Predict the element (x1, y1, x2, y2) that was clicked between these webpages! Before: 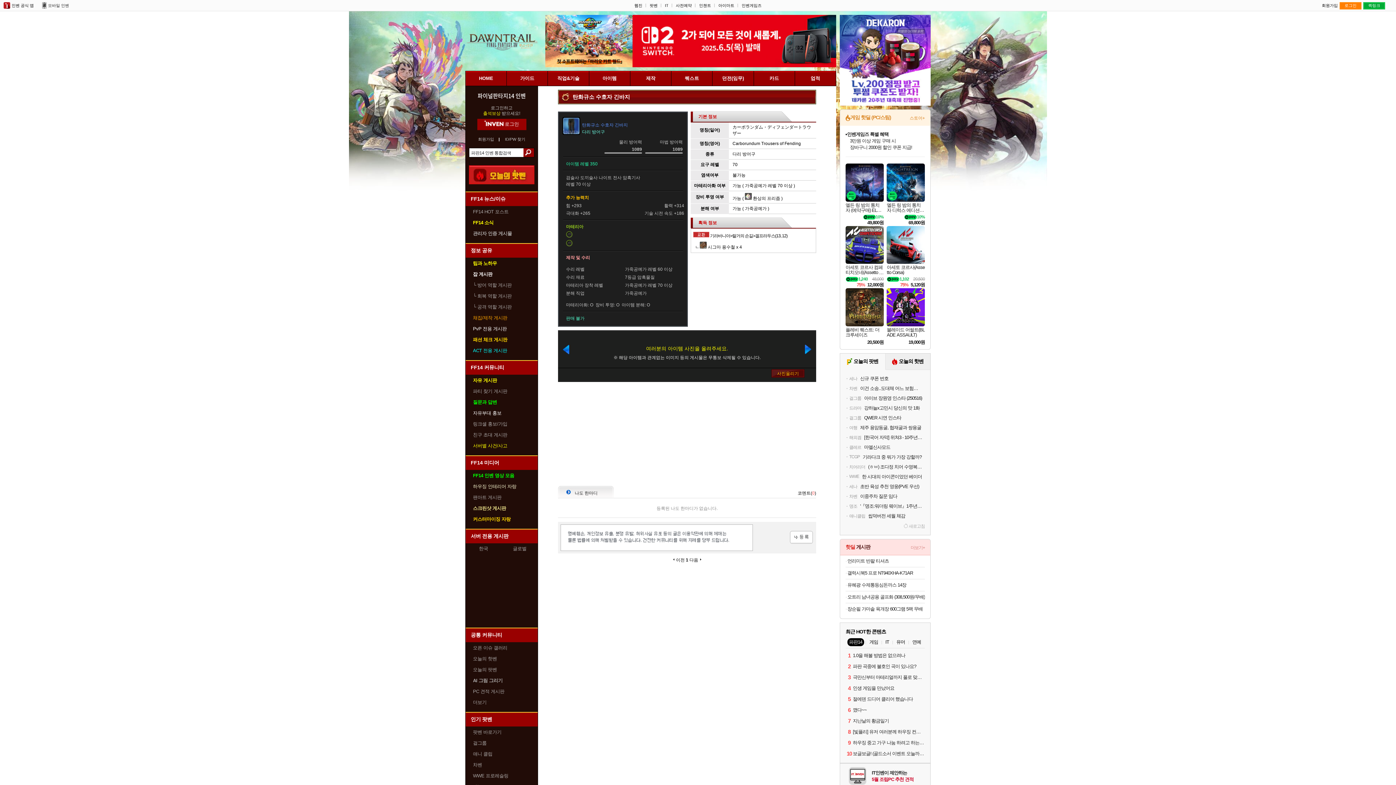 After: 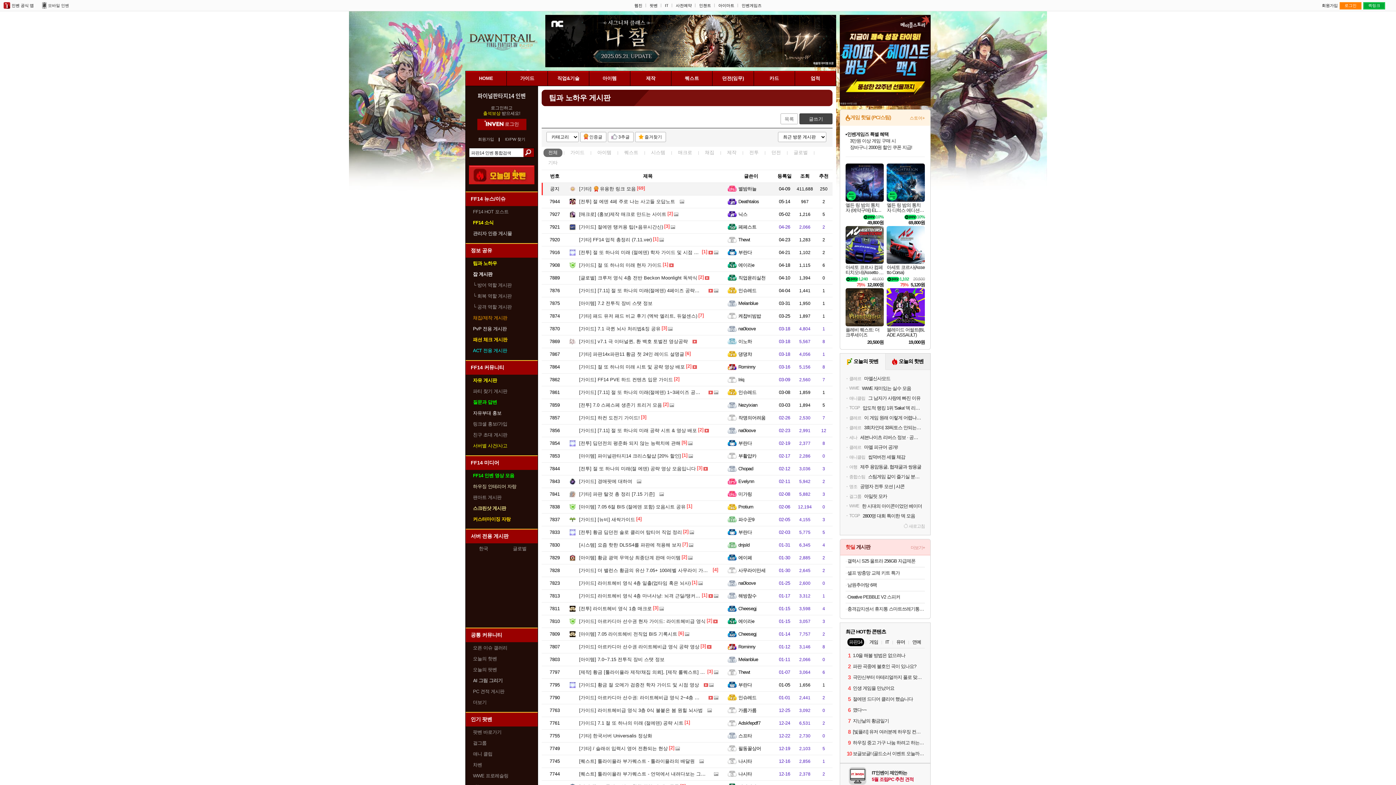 Action: bbox: (473, 261, 497, 265) label: 팁과 노하우